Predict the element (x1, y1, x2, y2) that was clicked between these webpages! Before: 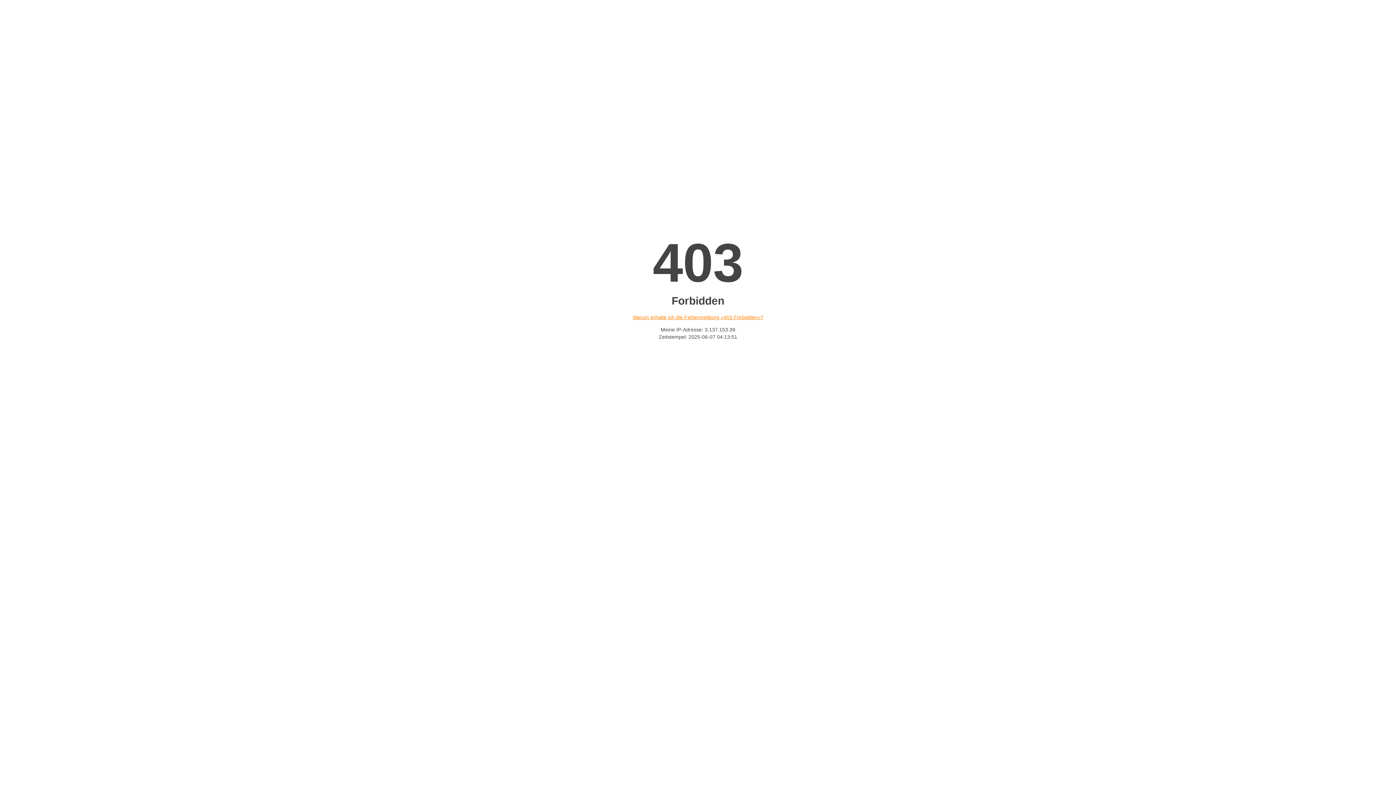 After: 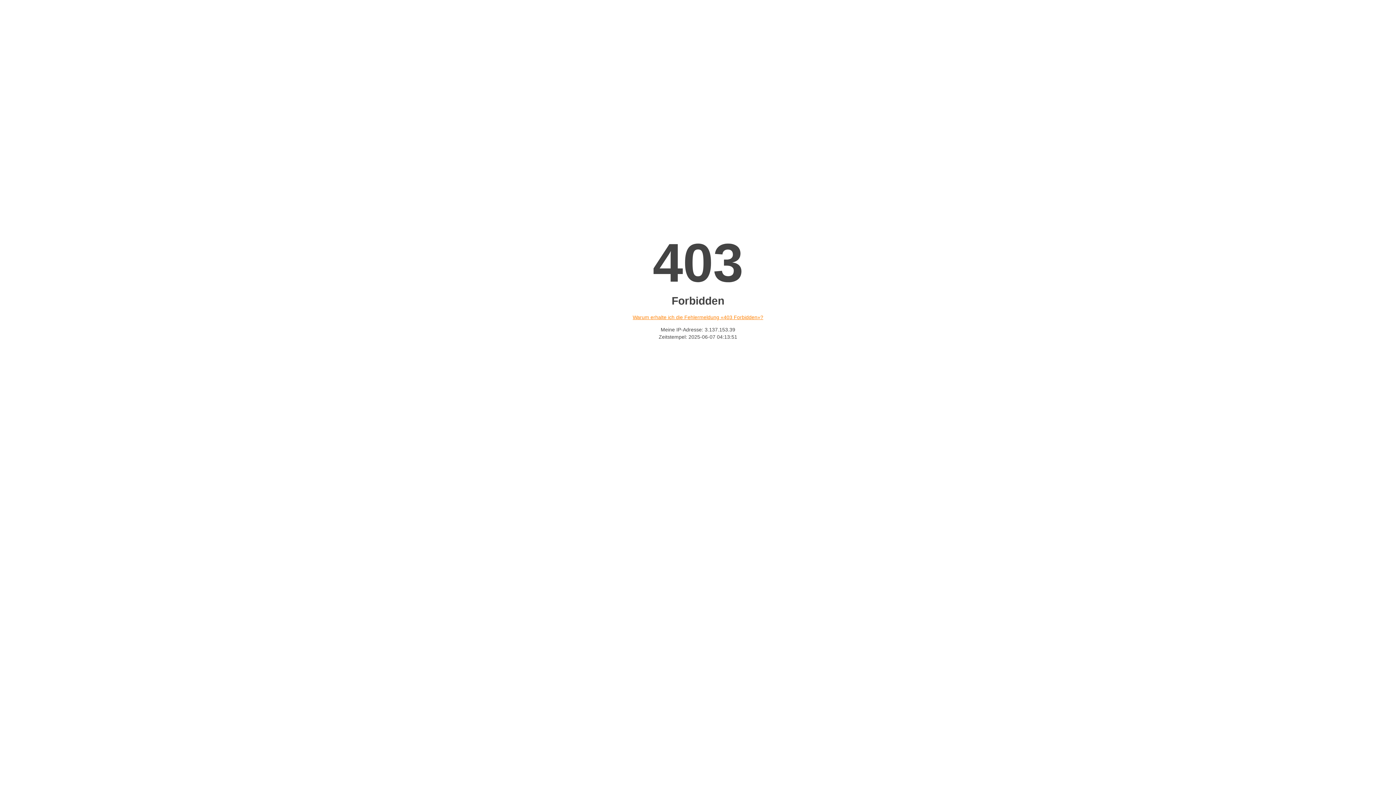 Action: bbox: (632, 314, 763, 320) label: Warum erhalte ich die Fehlermeldung «403 Forbidden»?